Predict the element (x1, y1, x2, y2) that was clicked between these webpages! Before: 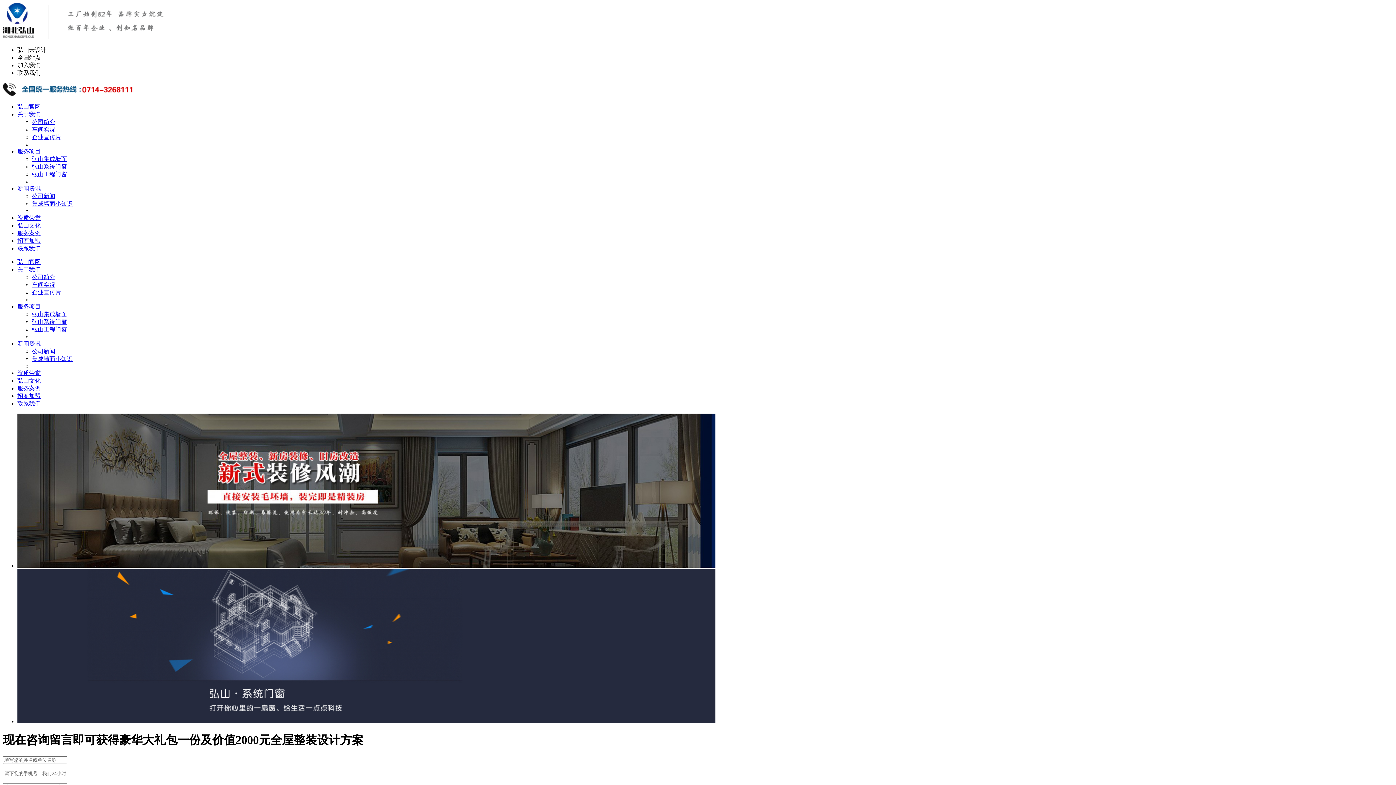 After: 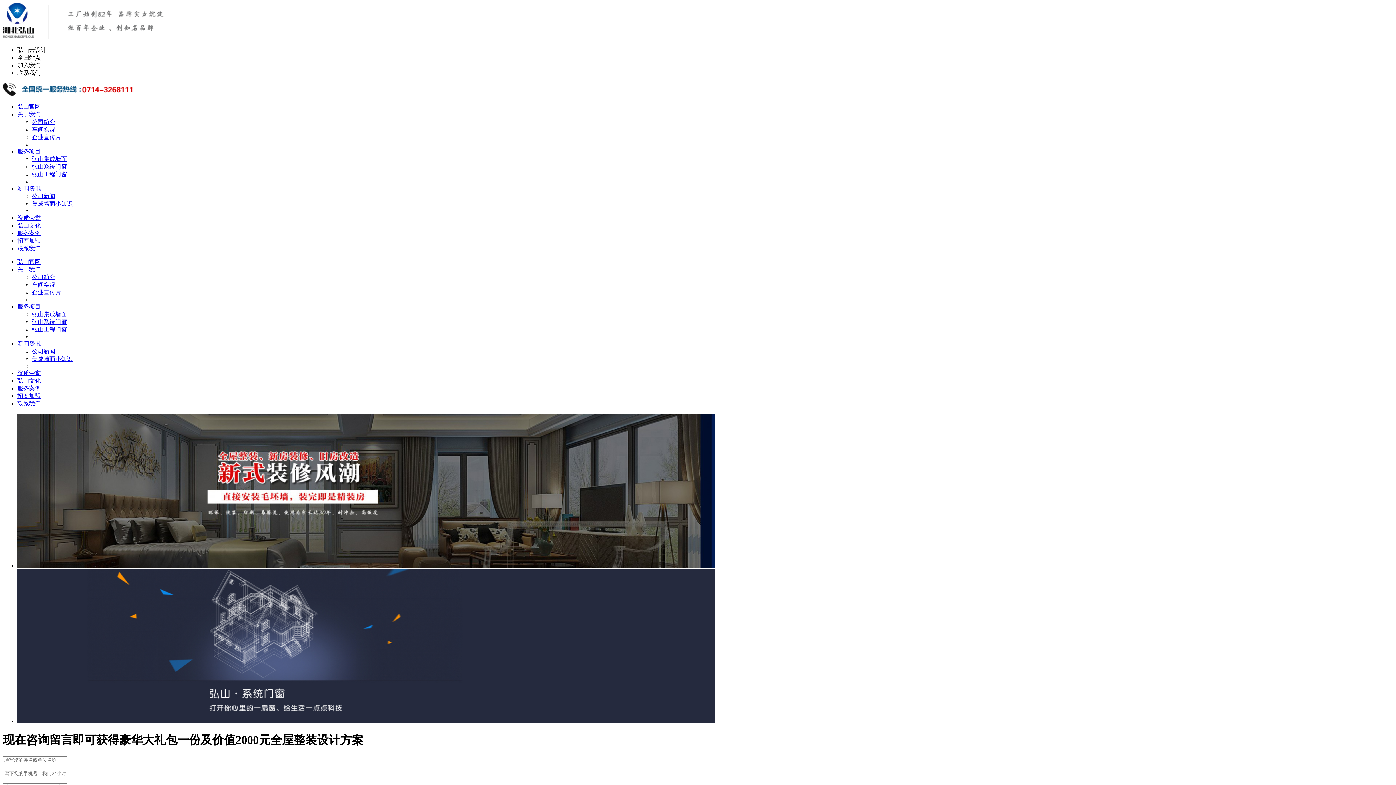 Action: label: 公司新闻 bbox: (32, 348, 55, 354)